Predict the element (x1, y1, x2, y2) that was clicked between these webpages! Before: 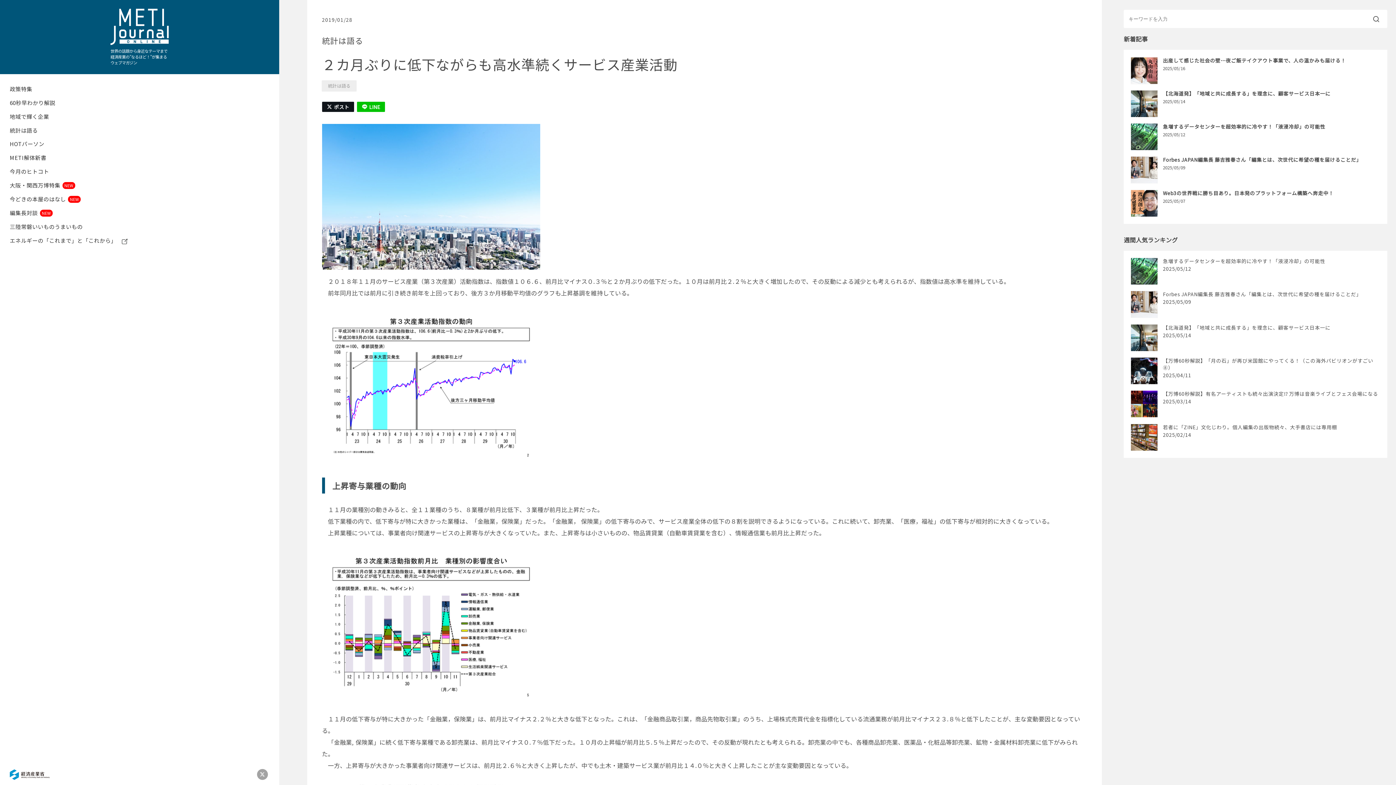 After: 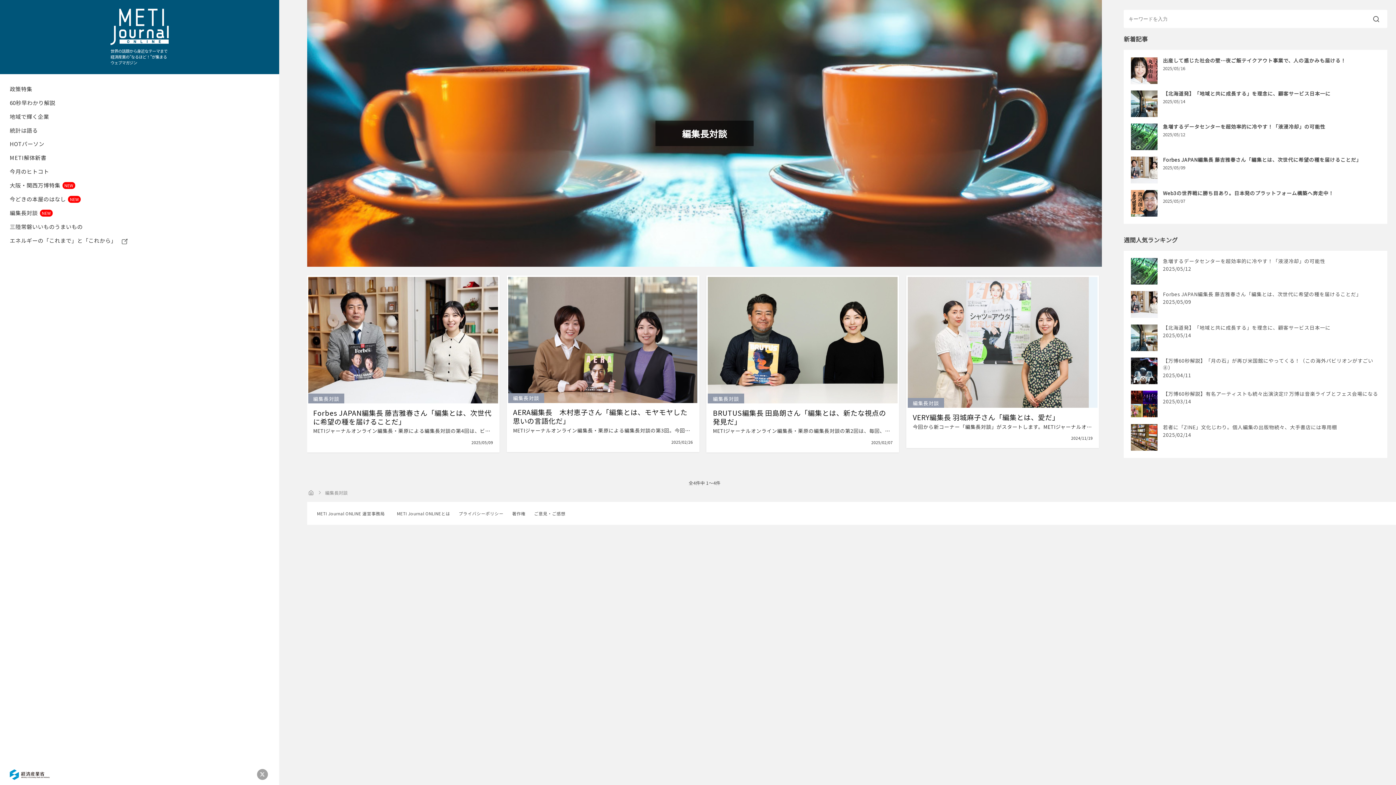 Action: bbox: (0, 206, 279, 220) label: 編集長対談NEW